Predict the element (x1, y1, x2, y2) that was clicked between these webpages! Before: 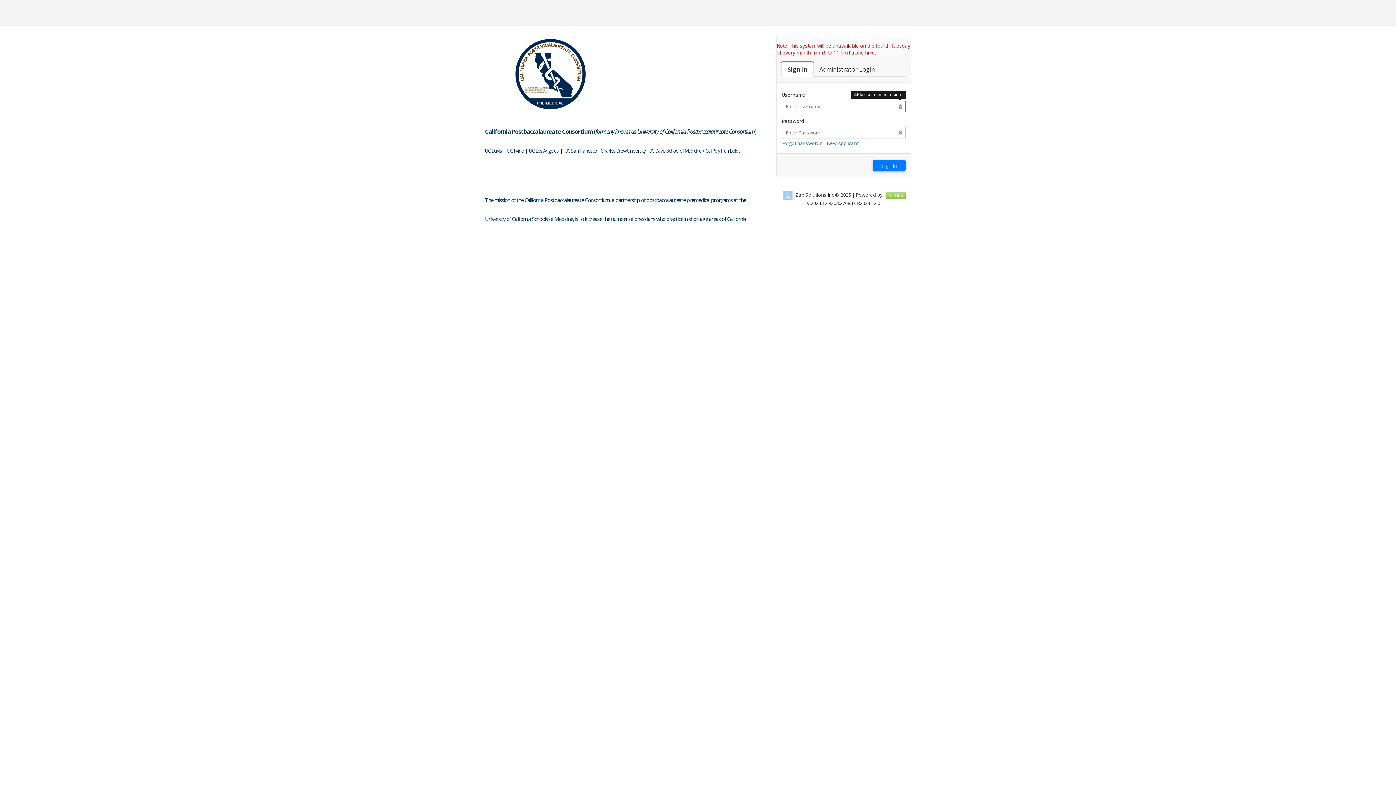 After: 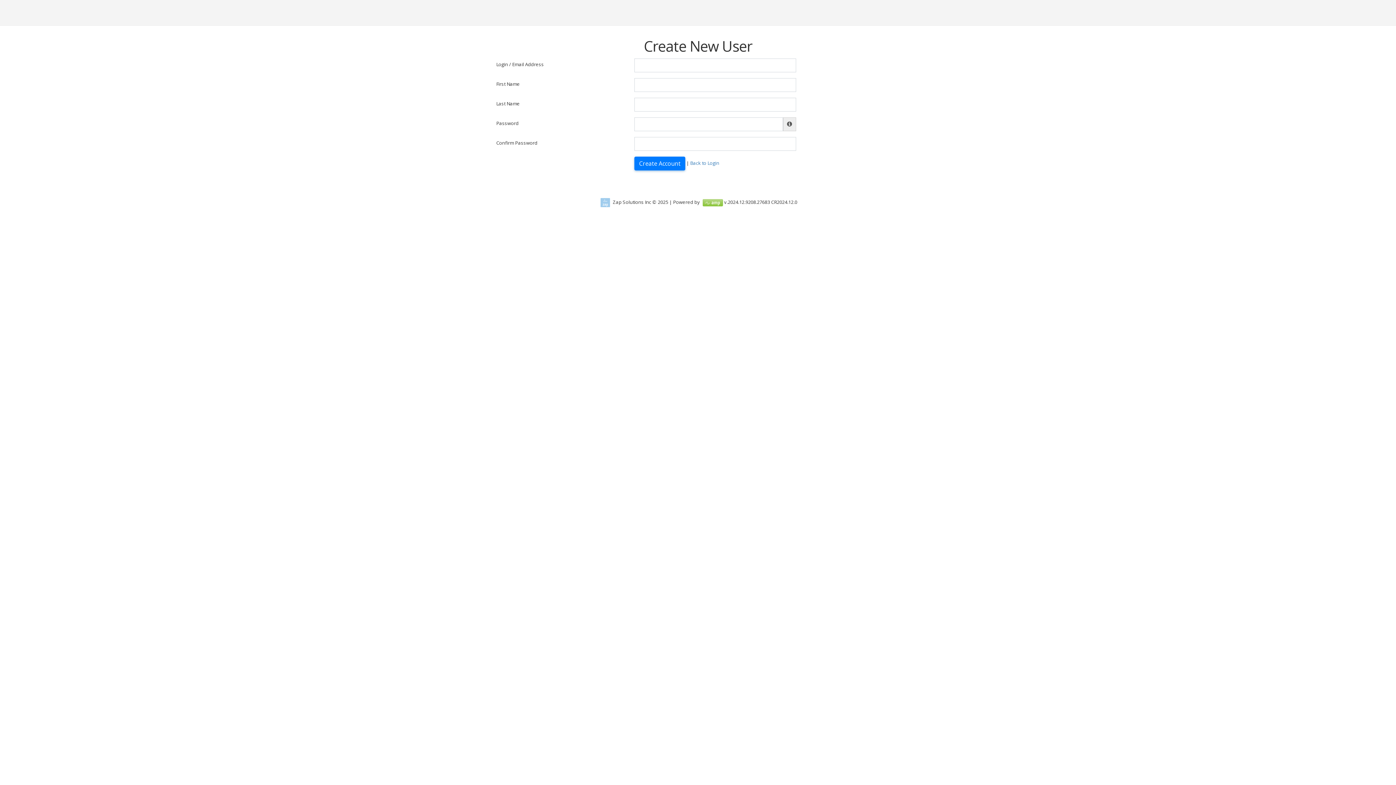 Action: label: New Applicant bbox: (826, 140, 858, 146)